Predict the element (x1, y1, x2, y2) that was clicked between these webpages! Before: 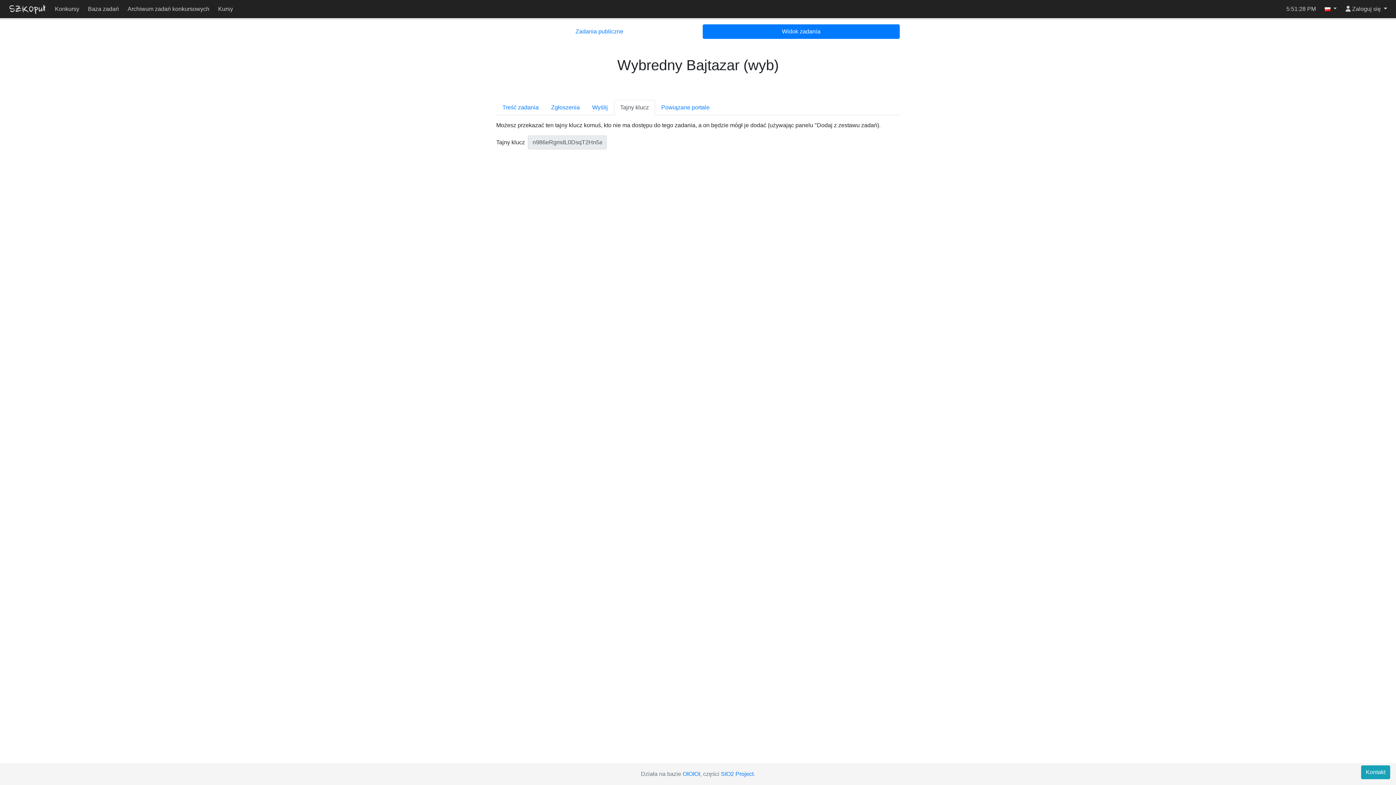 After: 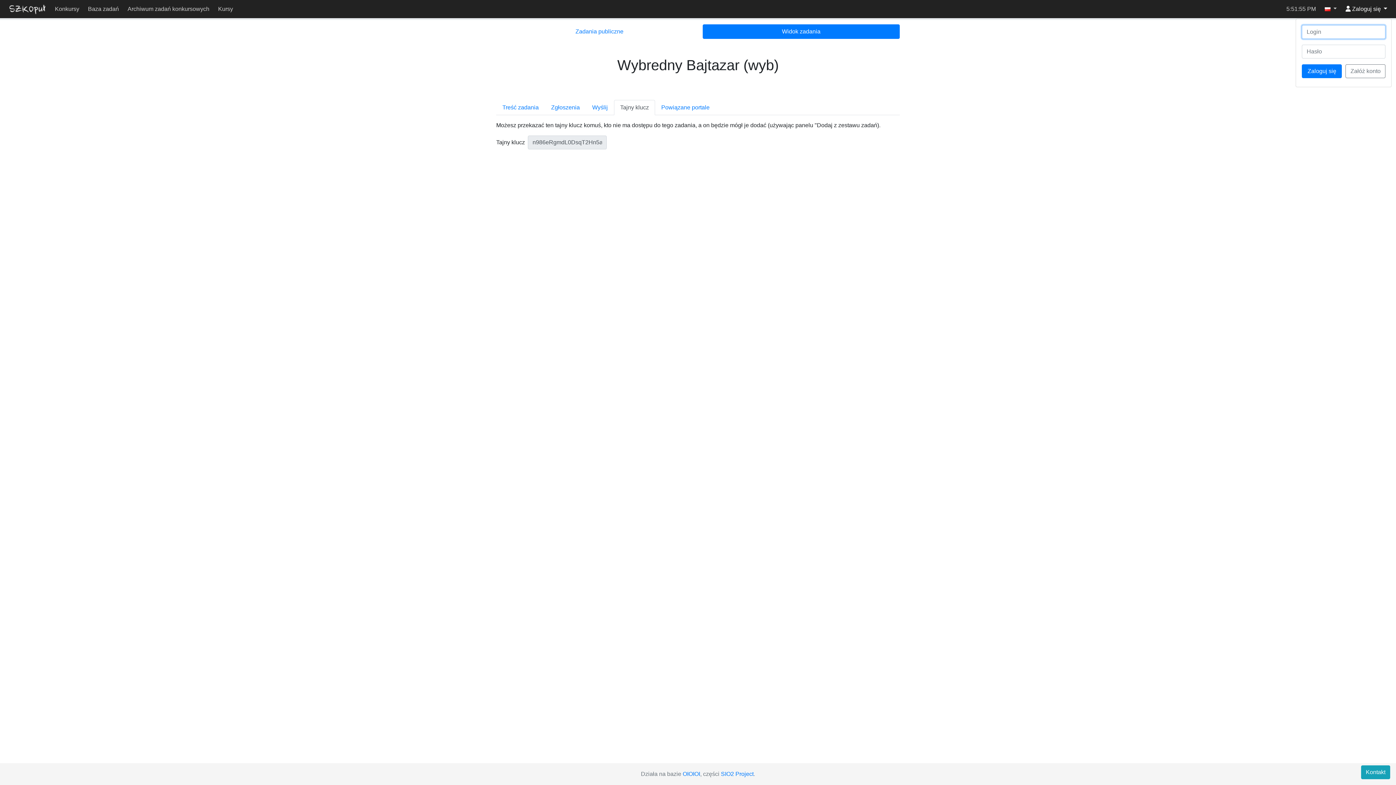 Action: bbox: (1341, 0, 1392, 18) label:  Zaloguj się 